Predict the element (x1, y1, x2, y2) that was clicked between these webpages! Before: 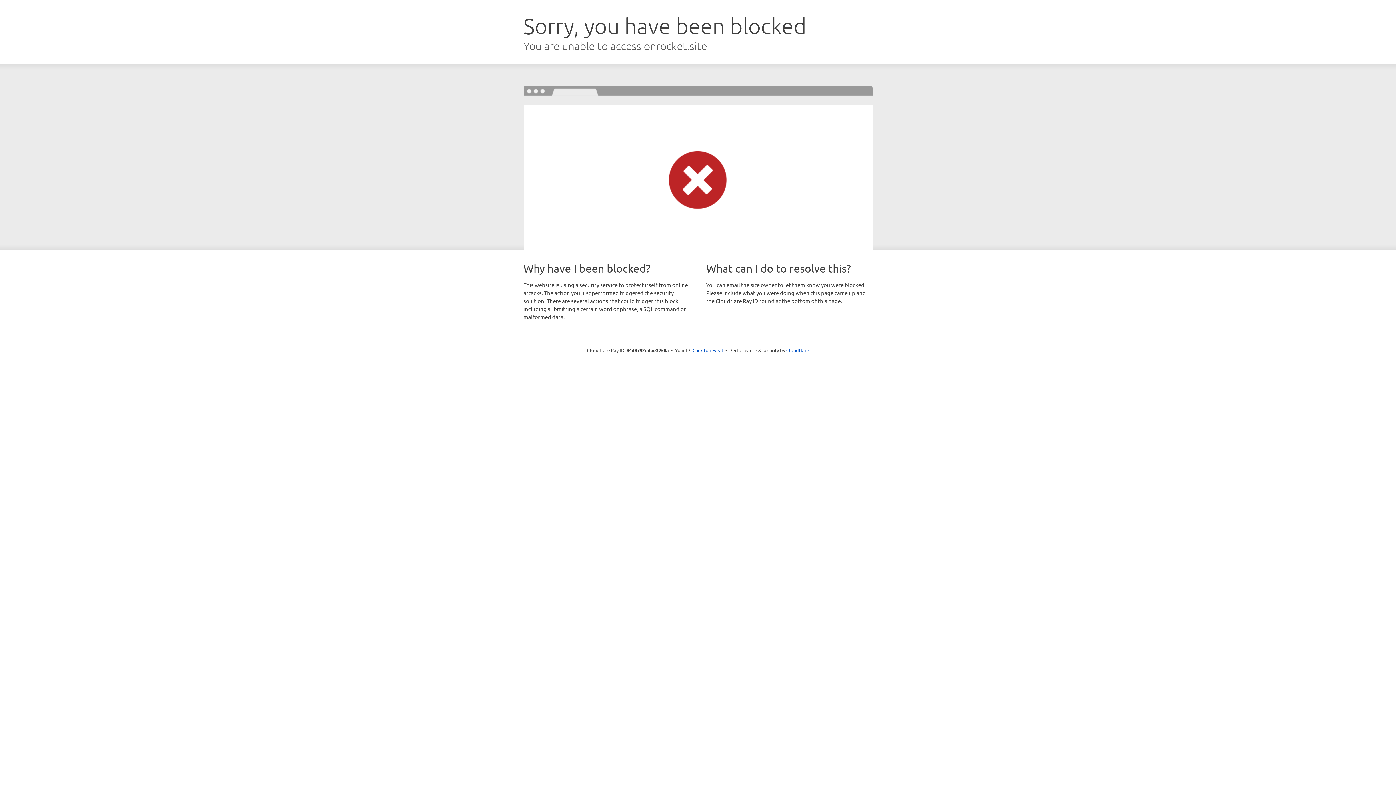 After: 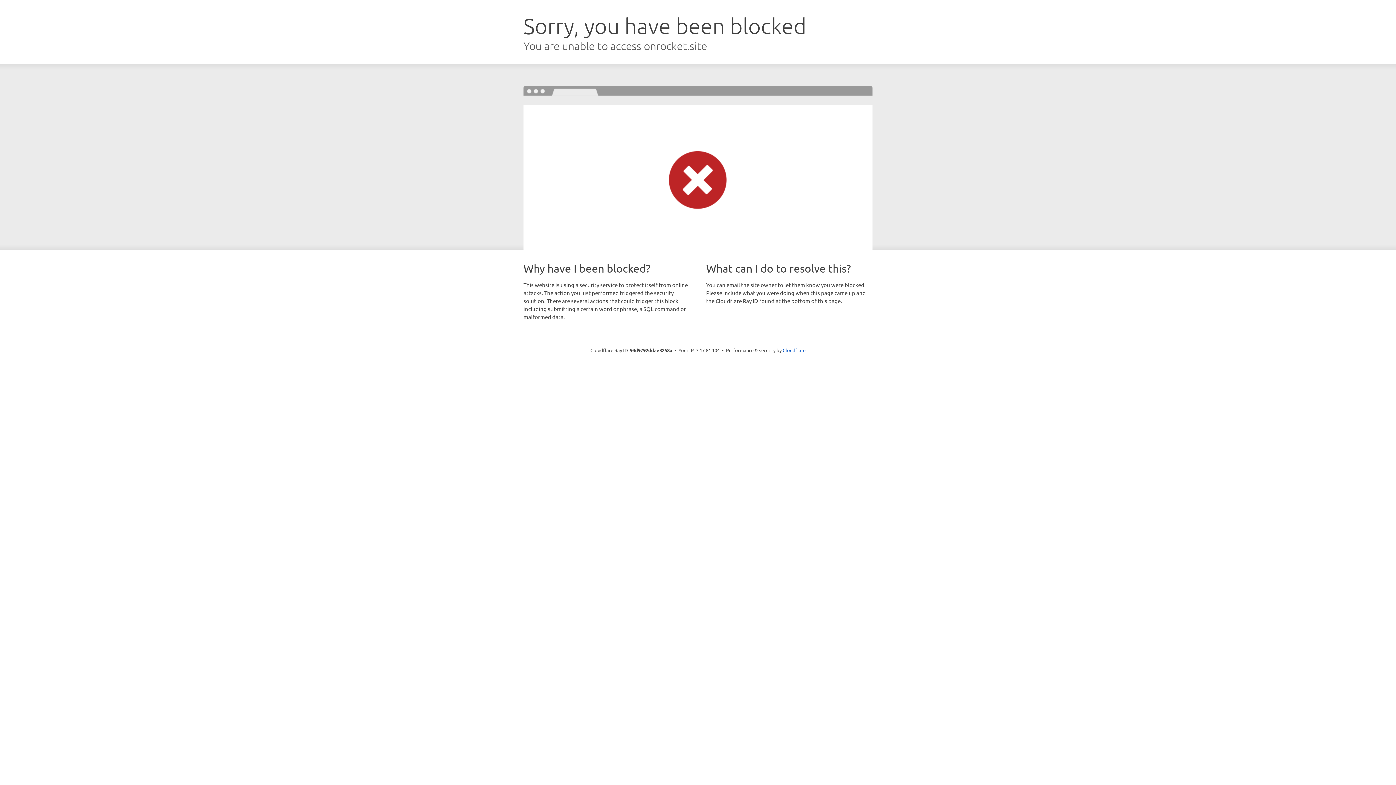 Action: bbox: (692, 346, 723, 353) label: Click to reveal